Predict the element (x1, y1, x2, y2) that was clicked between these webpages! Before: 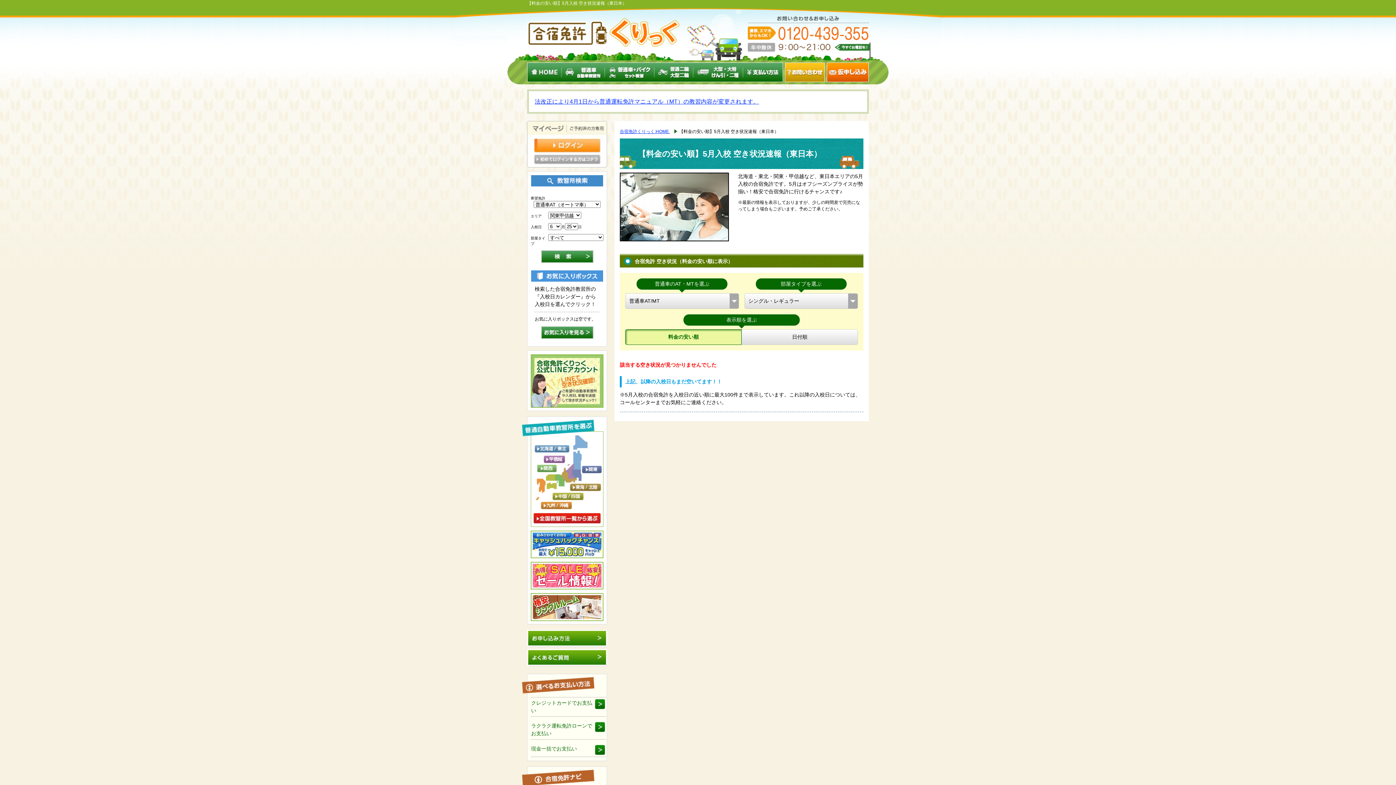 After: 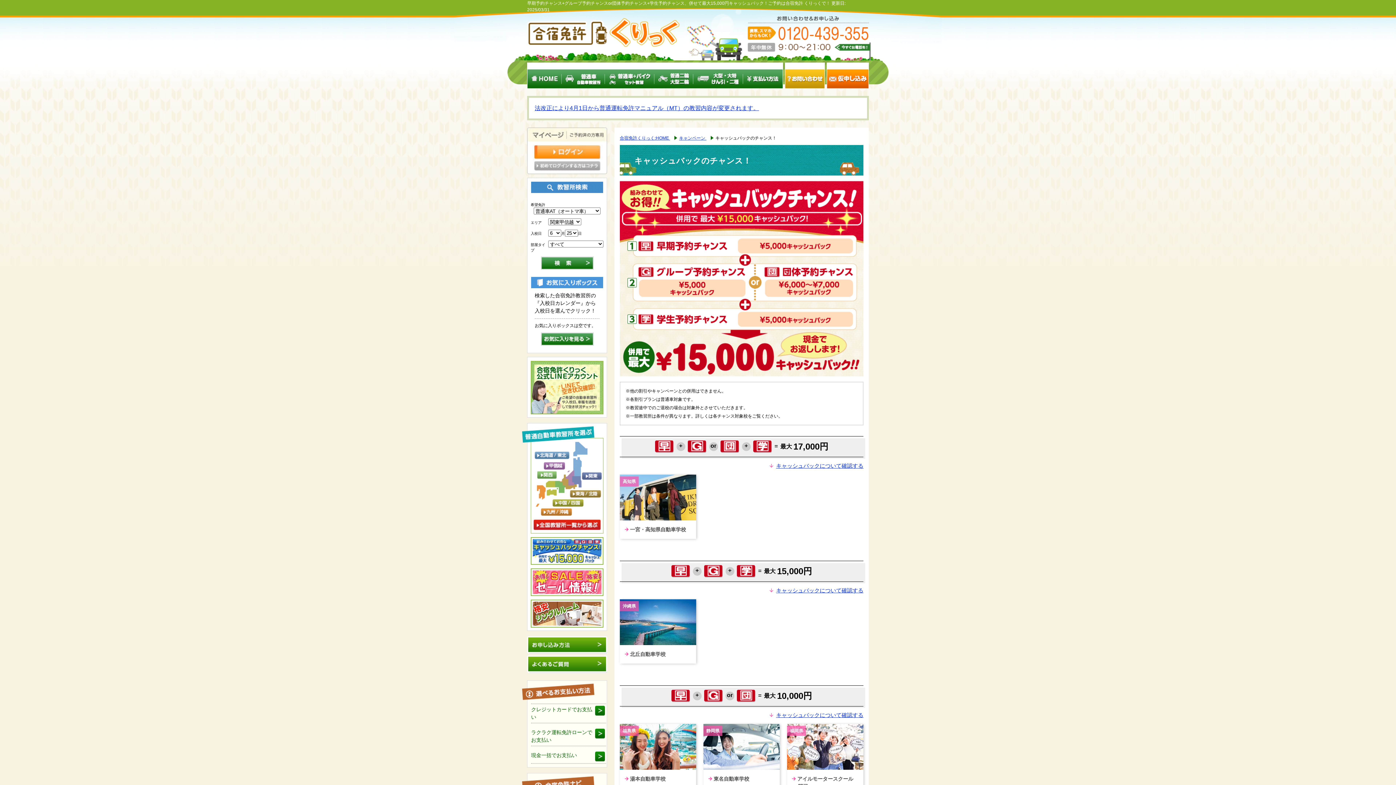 Action: bbox: (530, 531, 603, 536)